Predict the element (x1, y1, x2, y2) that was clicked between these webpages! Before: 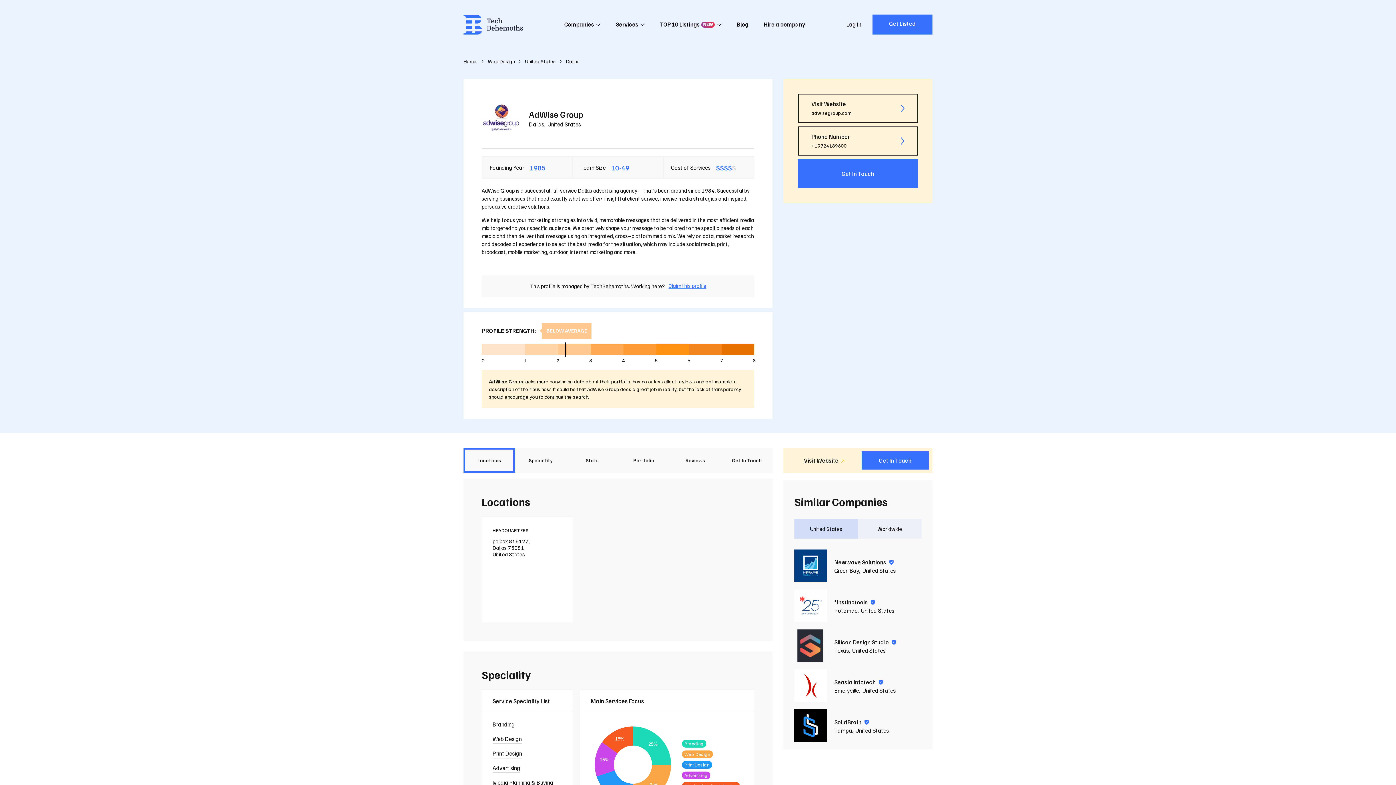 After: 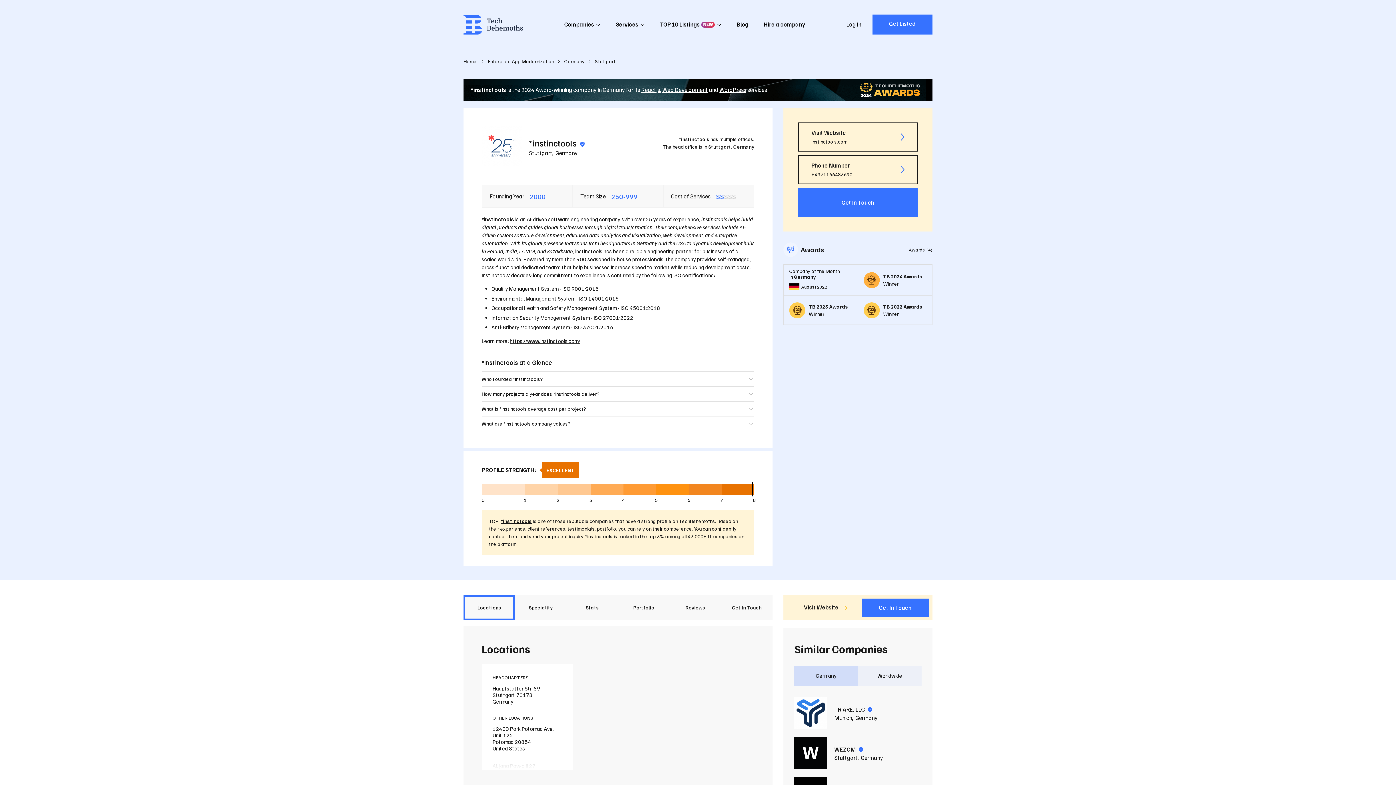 Action: bbox: (794, 589, 827, 622) label: *instinctools Company Profile Page